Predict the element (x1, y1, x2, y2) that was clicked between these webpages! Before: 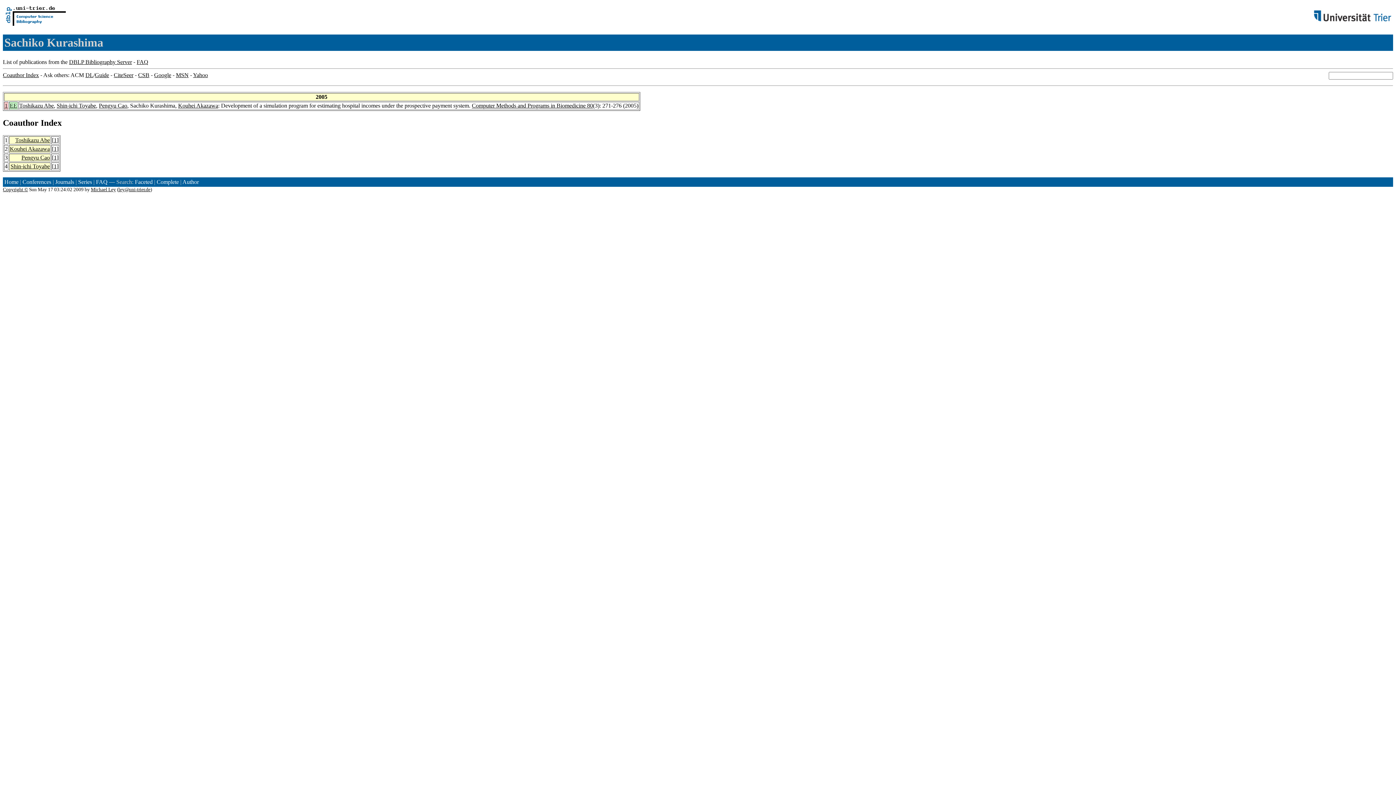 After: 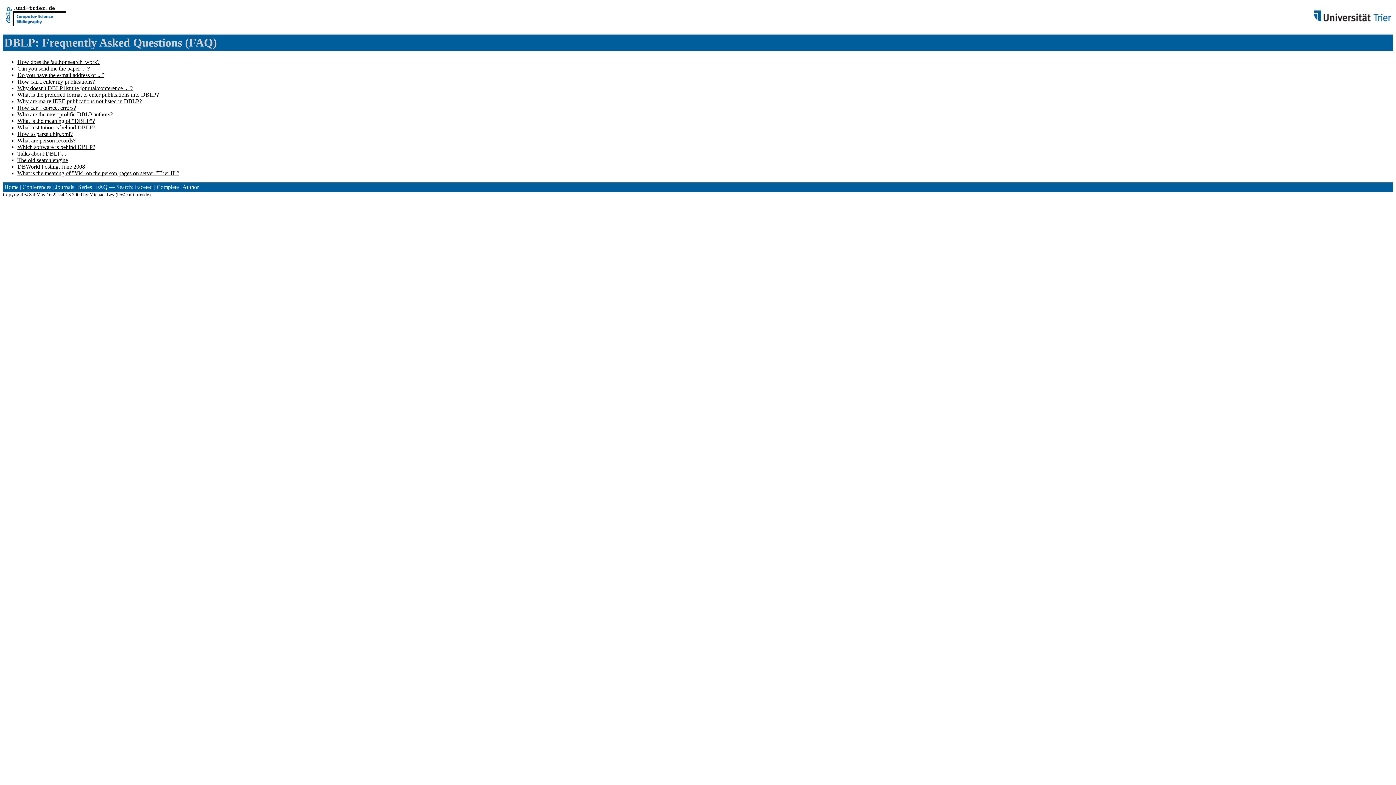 Action: bbox: (136, 58, 148, 65) label: FAQ